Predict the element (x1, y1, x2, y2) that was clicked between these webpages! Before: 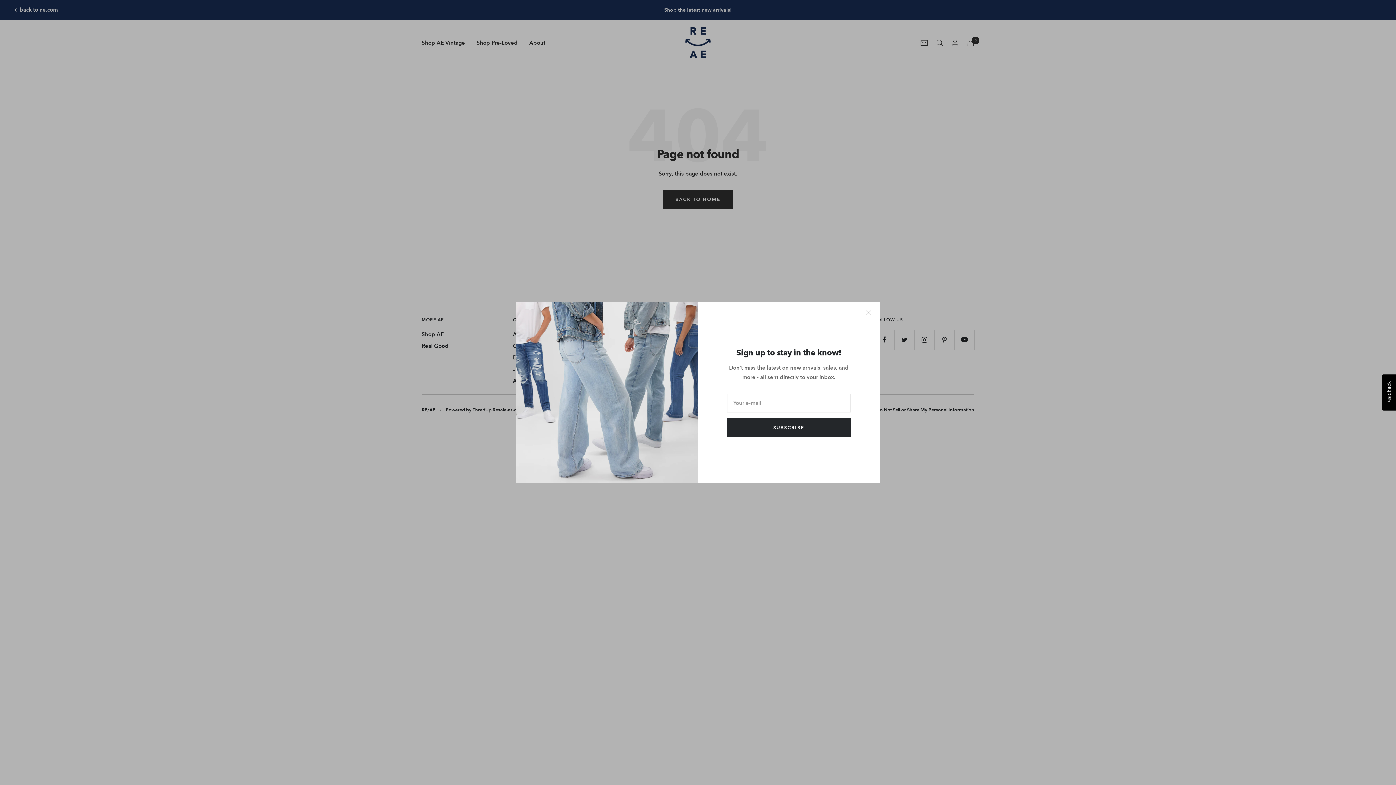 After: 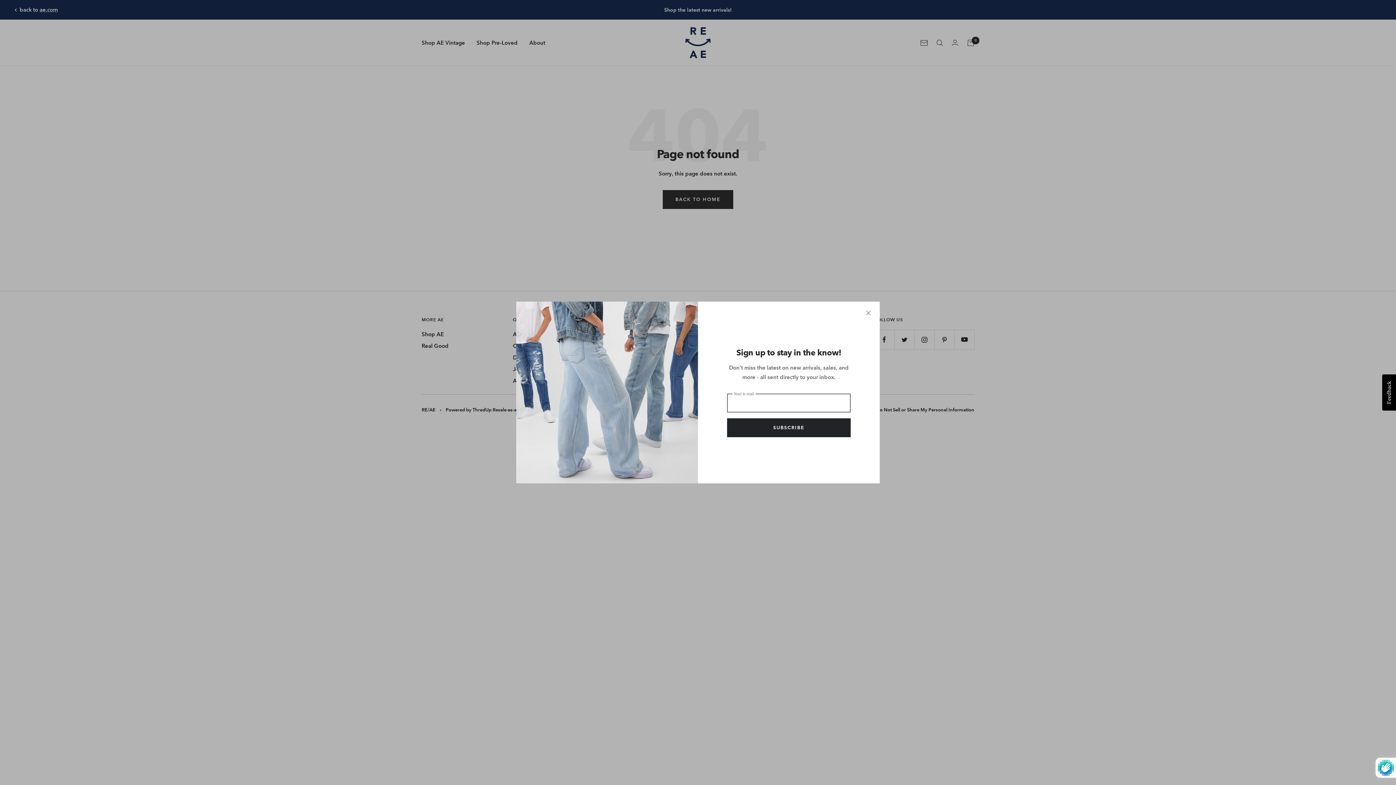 Action: label: SUBSCRIBE bbox: (727, 418, 850, 437)